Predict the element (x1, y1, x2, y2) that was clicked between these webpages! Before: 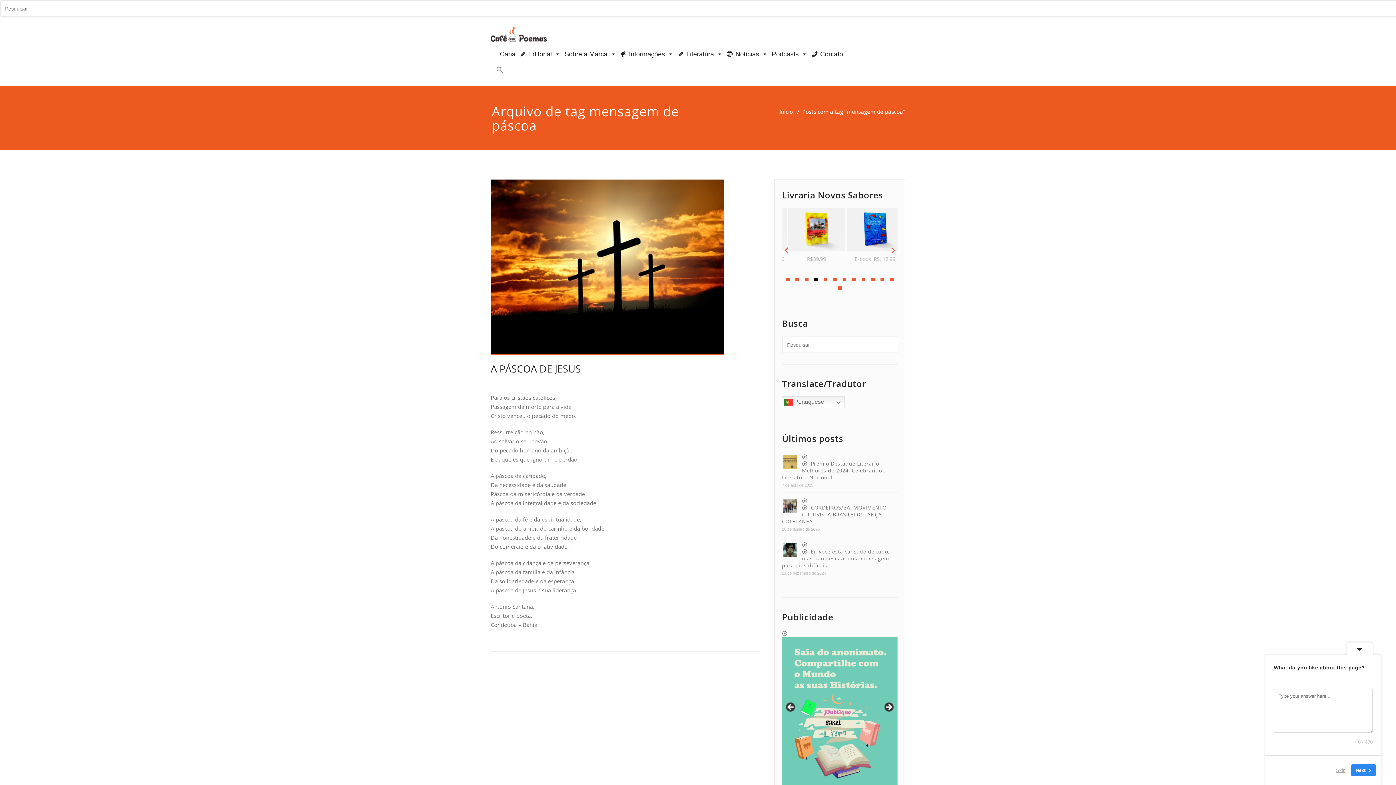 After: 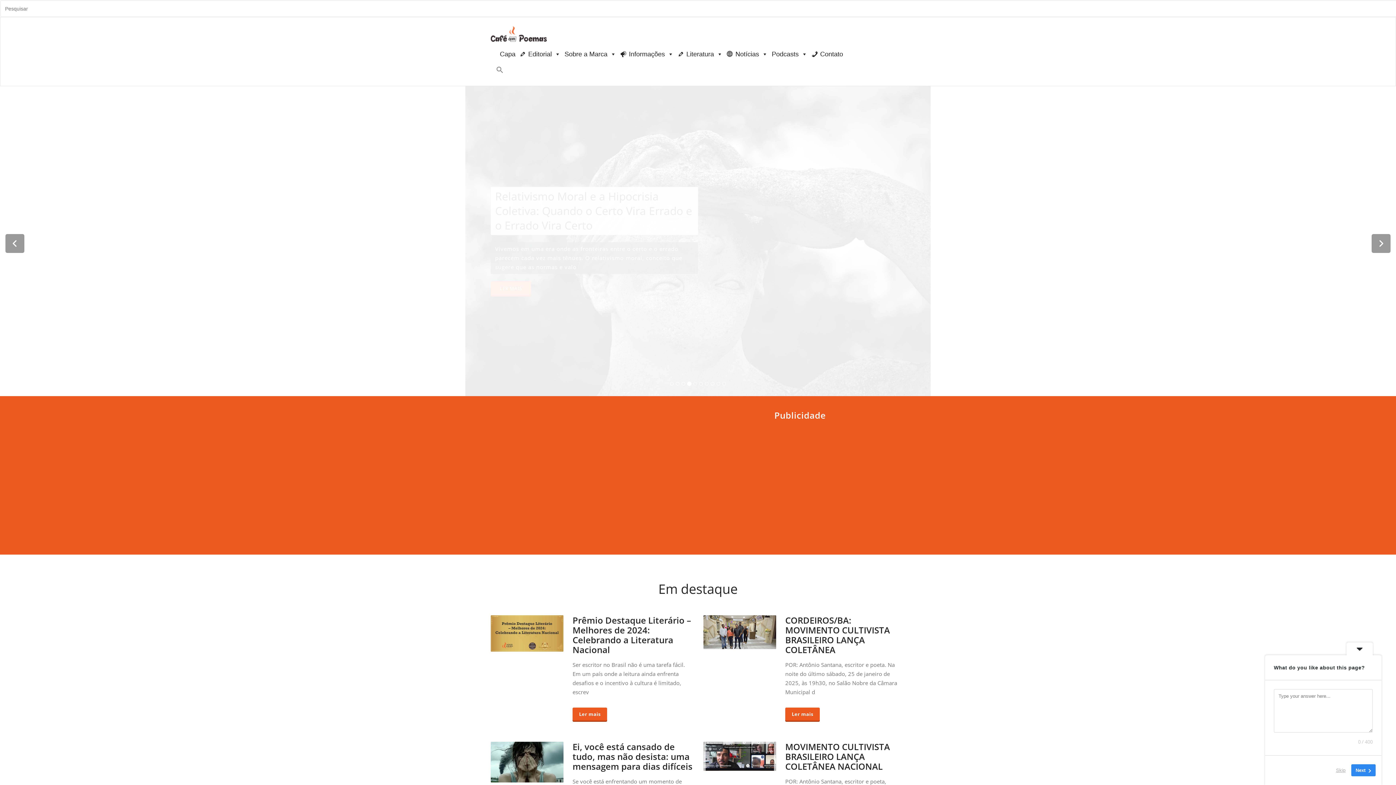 Action: bbox: (779, 108, 793, 115) label: Início